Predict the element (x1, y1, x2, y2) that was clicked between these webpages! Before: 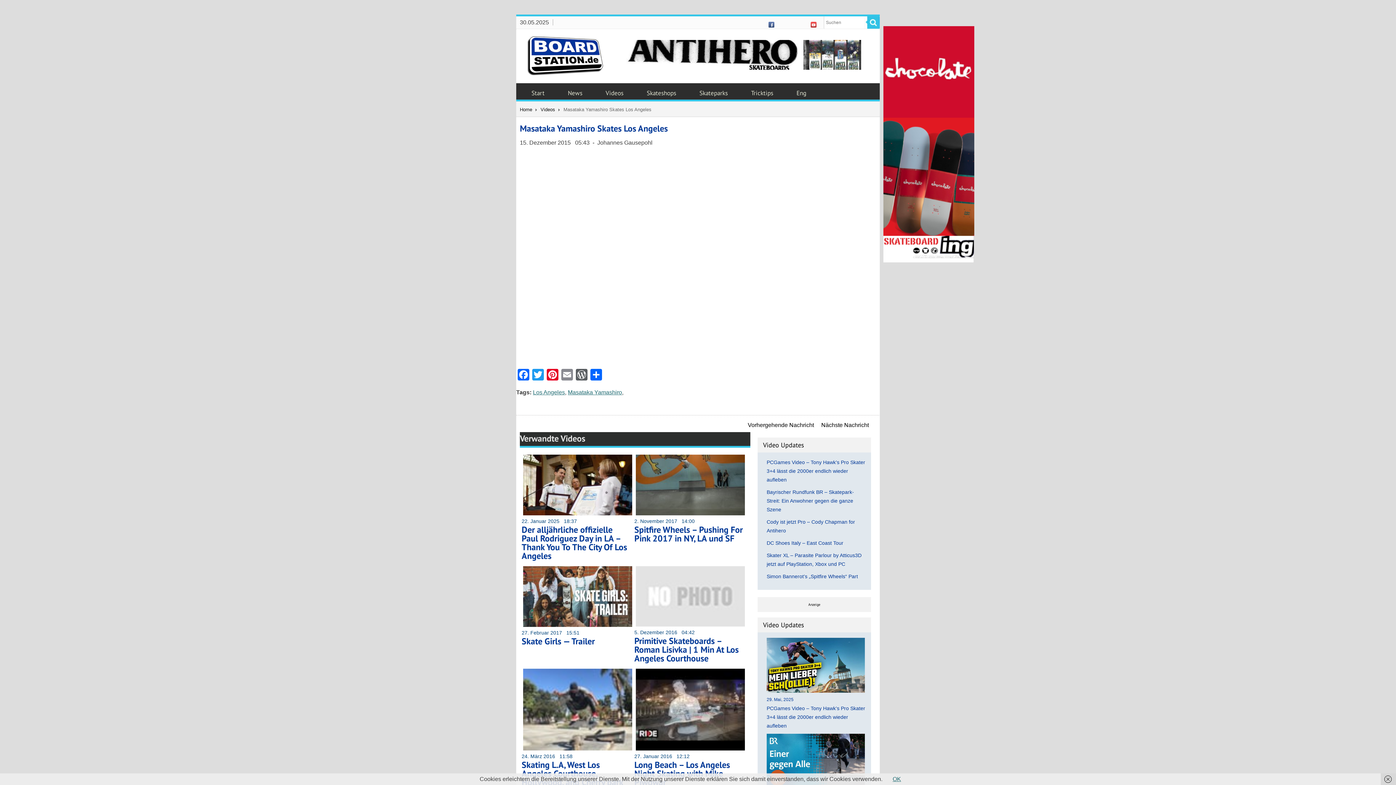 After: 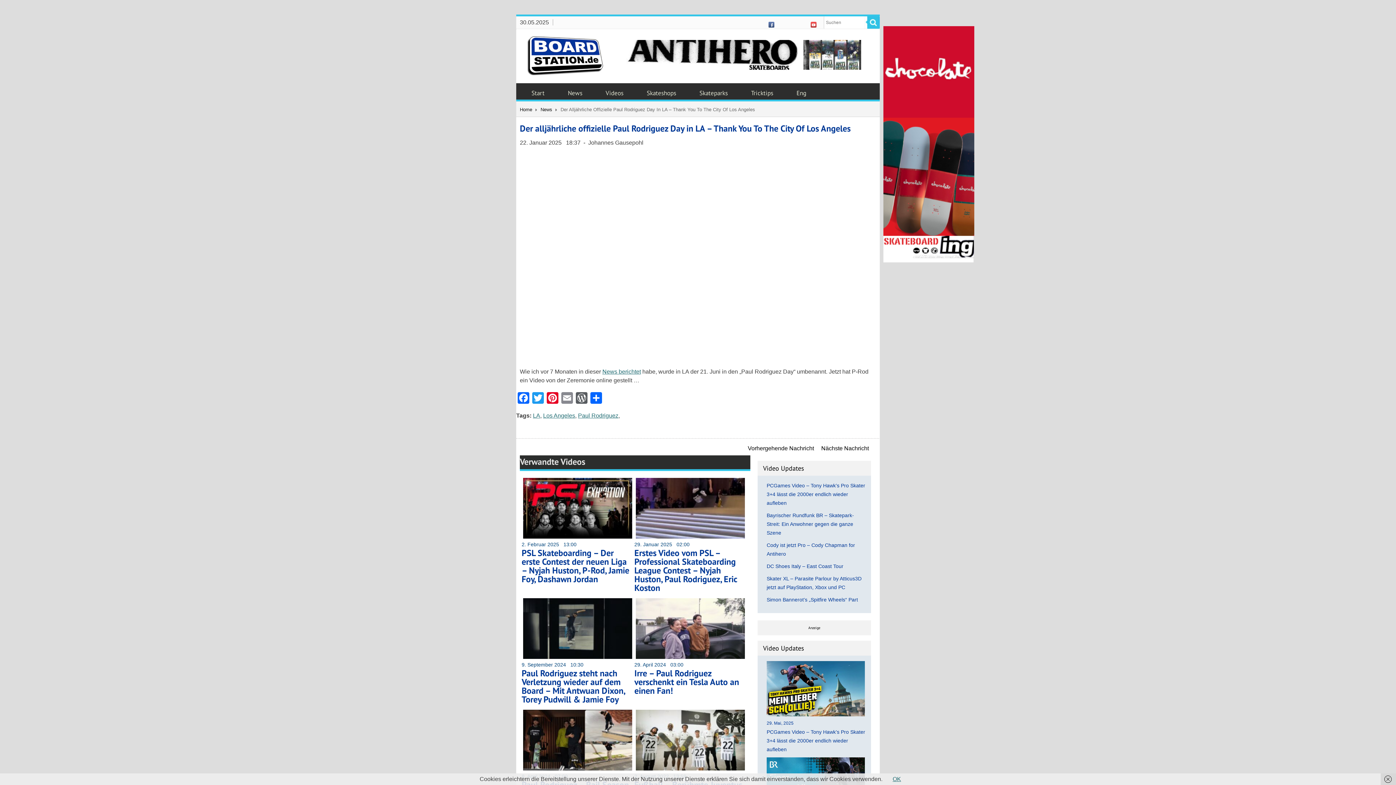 Action: label: Der alljährliche offizielle Paul Rodriguez Day in LA – Thank You To The City Of Los Angeles bbox: (521, 524, 627, 561)